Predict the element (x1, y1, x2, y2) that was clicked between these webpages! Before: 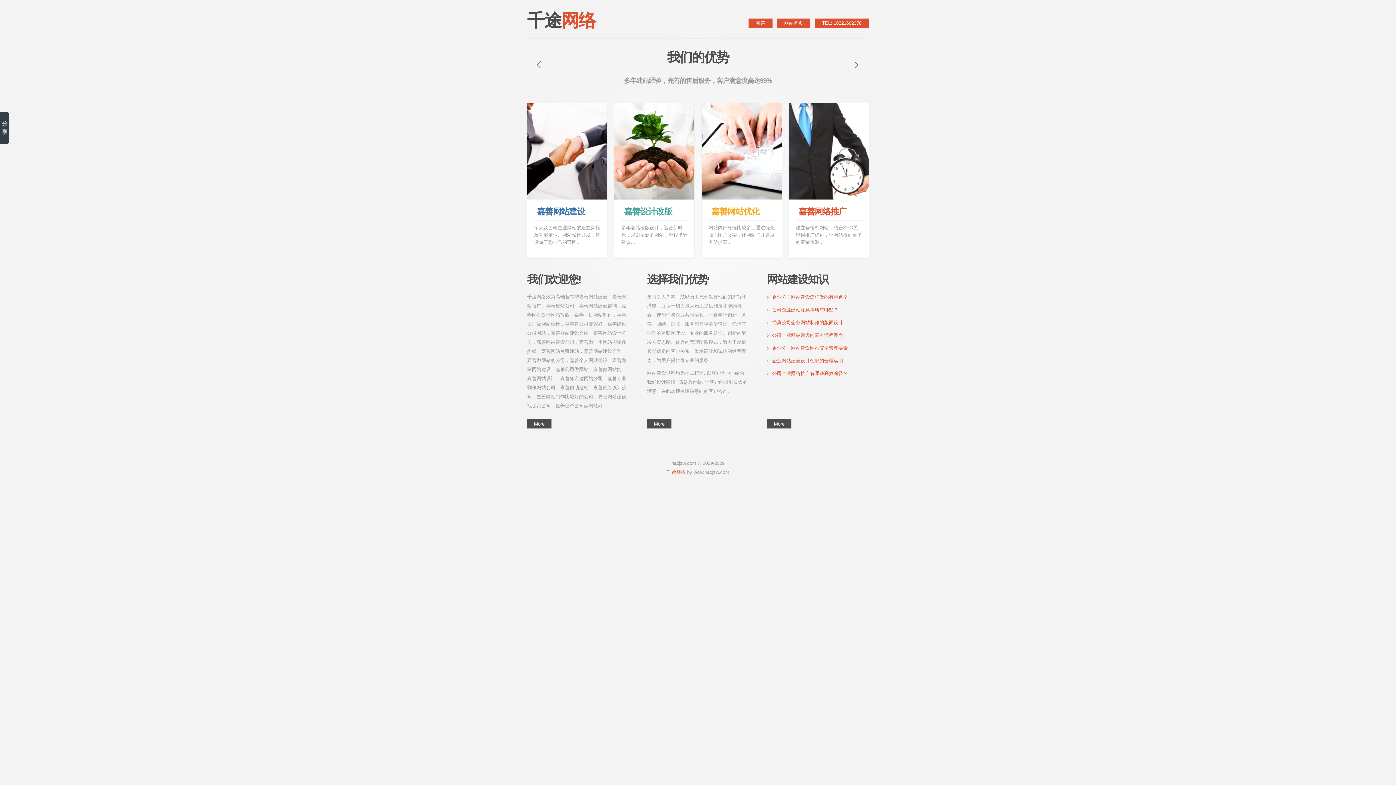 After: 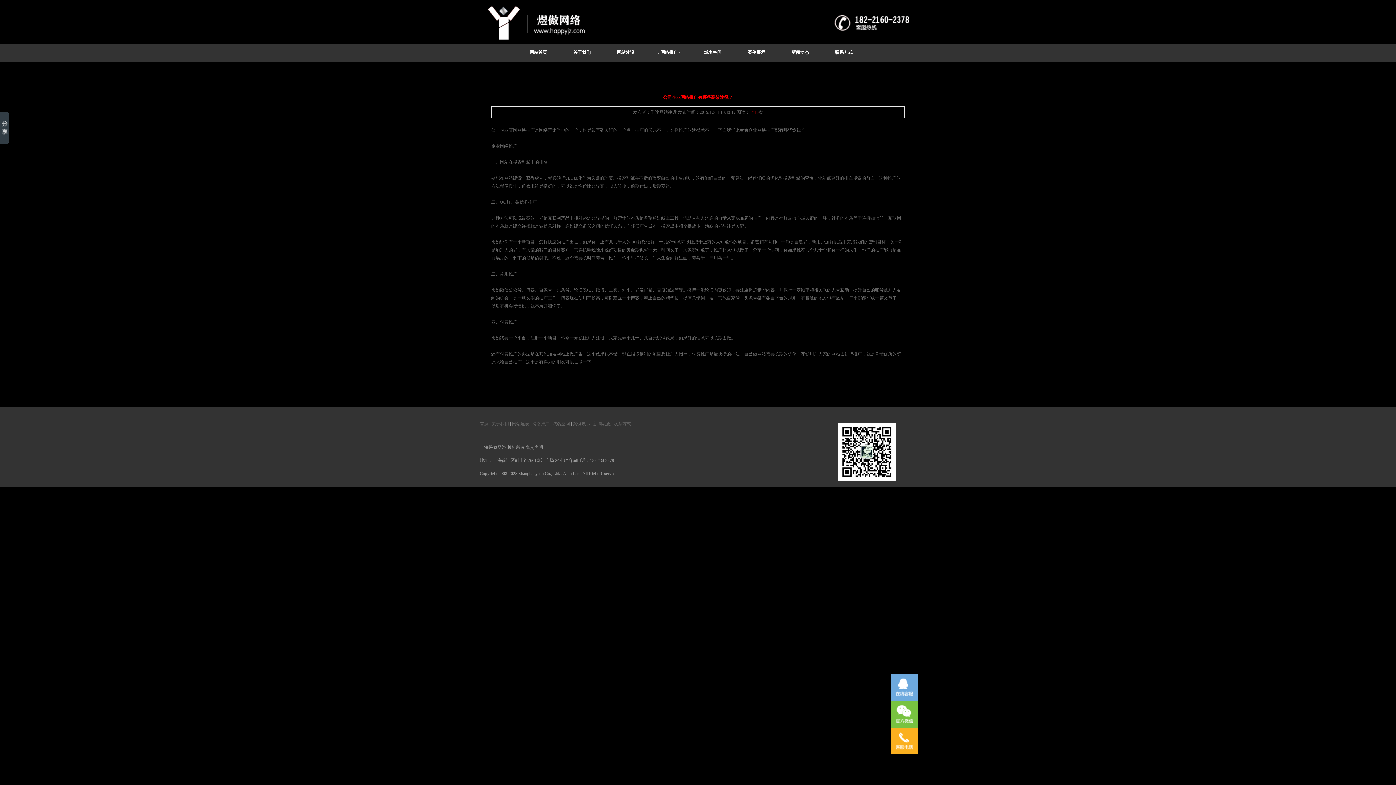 Action: label: 公司企业网络推广有哪些高效途径？ bbox: (772, 370, 848, 377)